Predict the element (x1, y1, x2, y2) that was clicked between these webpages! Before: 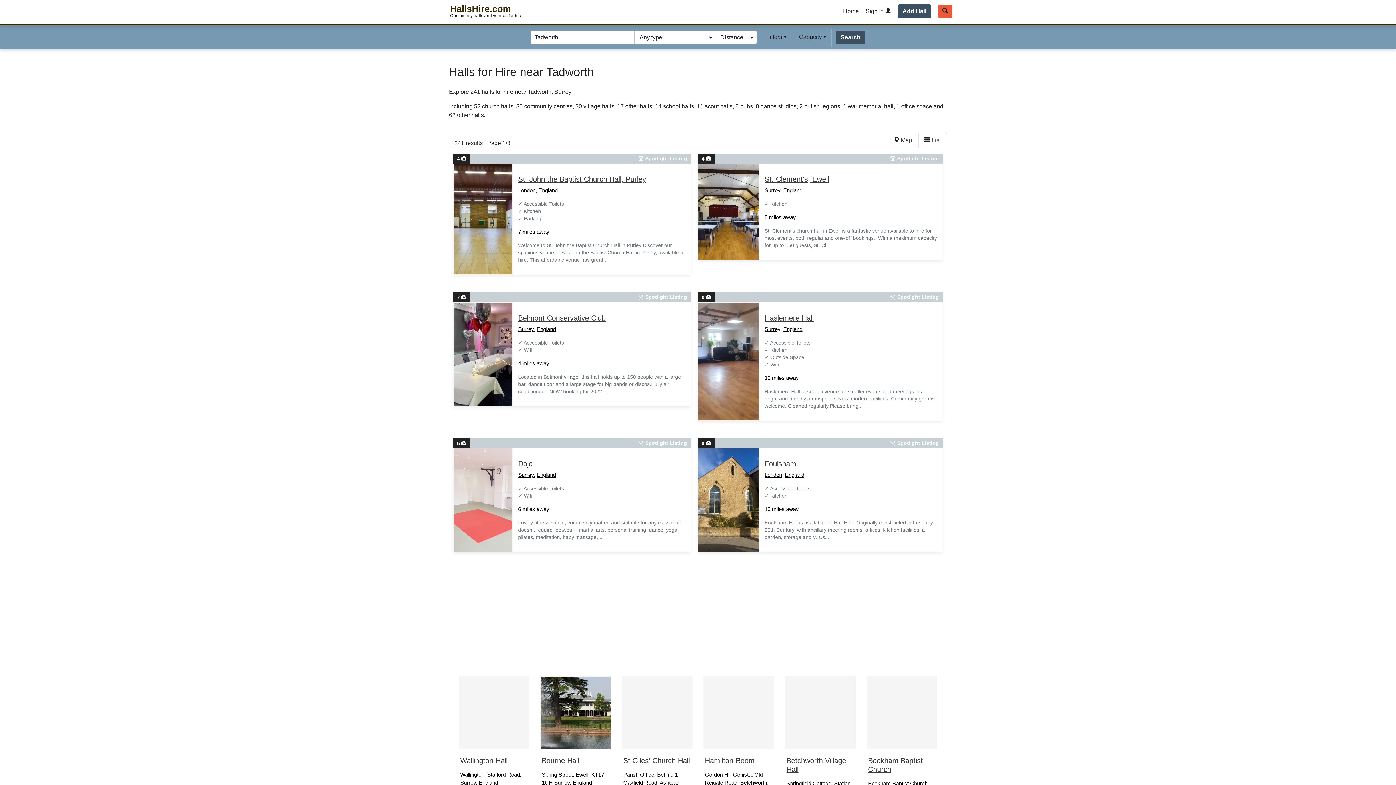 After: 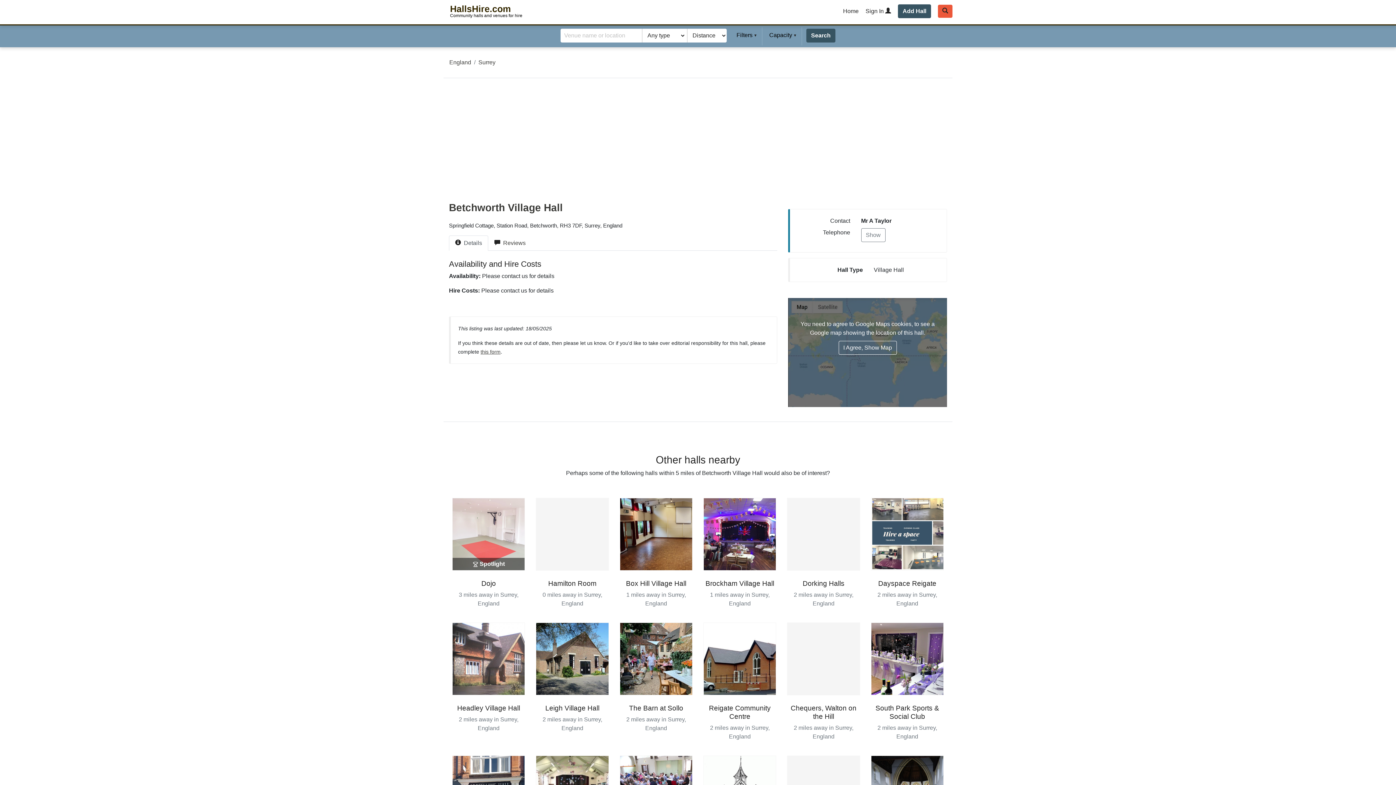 Action: label: View Betchworth Village Hall bbox: (785, 676, 855, 749)